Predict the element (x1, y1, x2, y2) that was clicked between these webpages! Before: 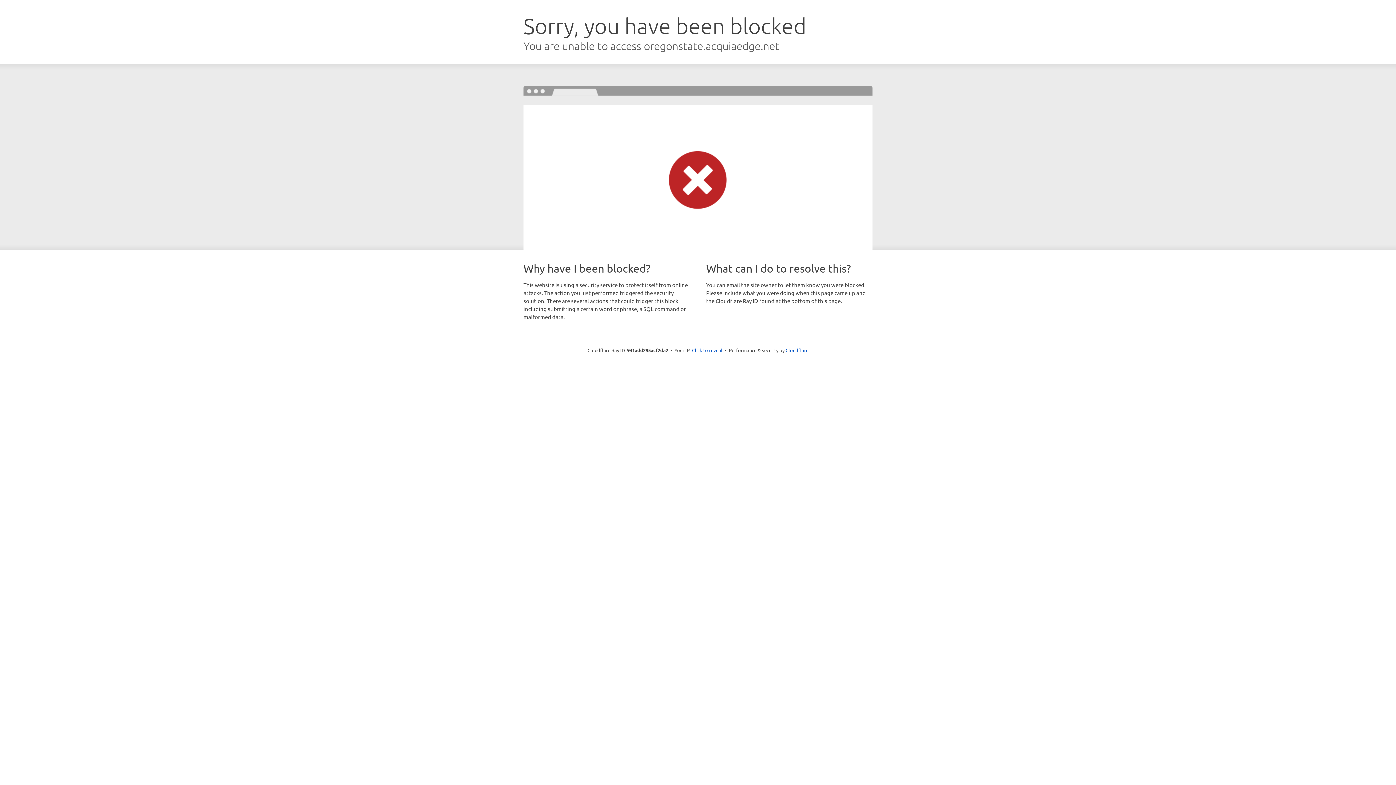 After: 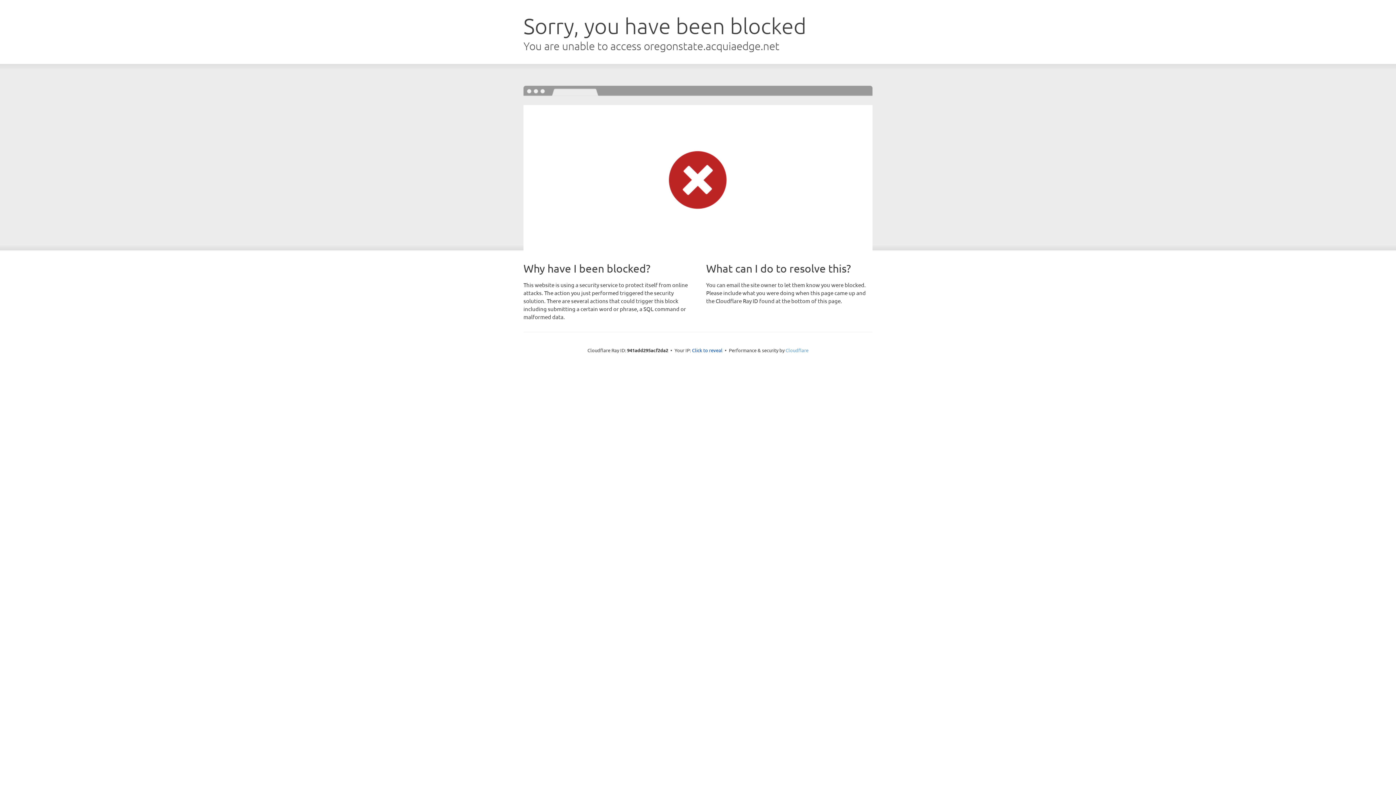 Action: label: Cloudflare bbox: (785, 347, 808, 353)